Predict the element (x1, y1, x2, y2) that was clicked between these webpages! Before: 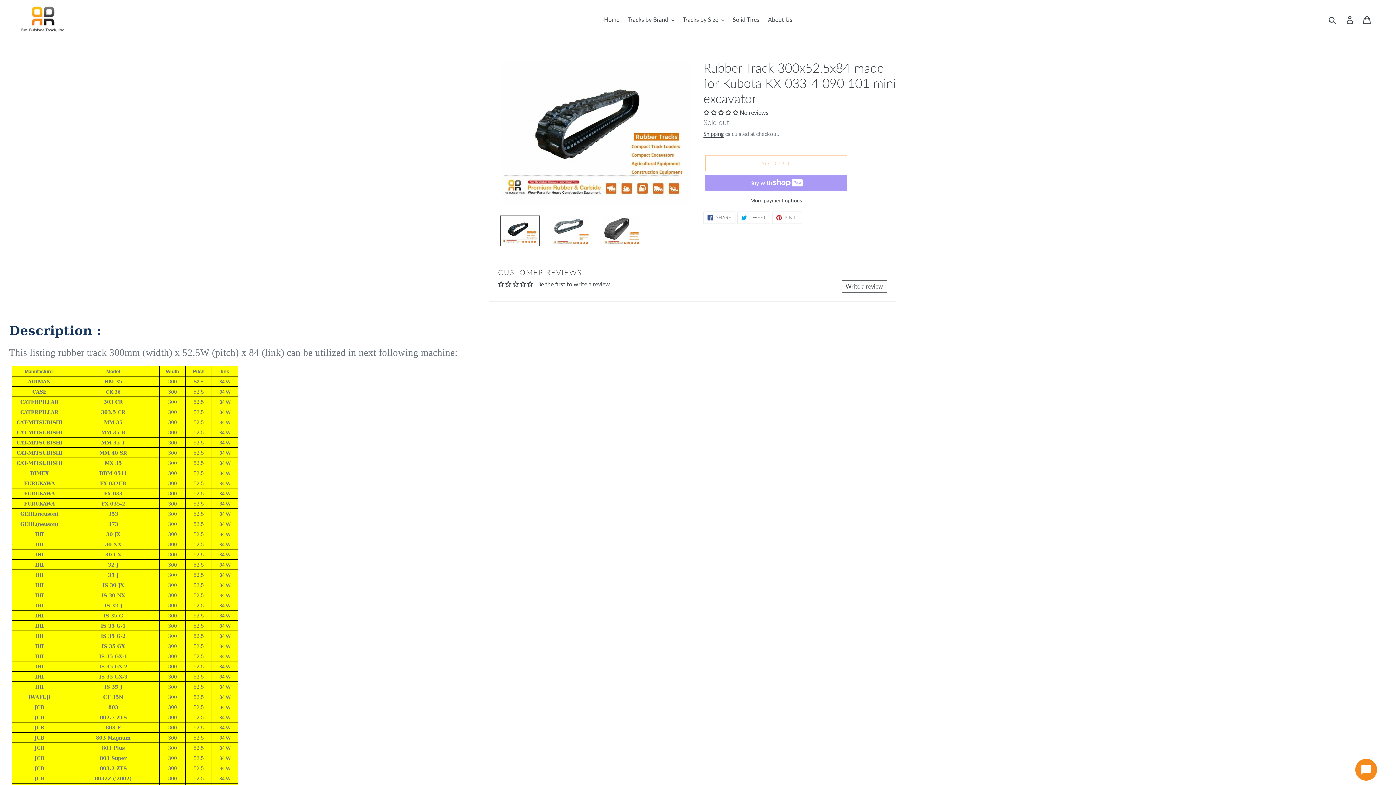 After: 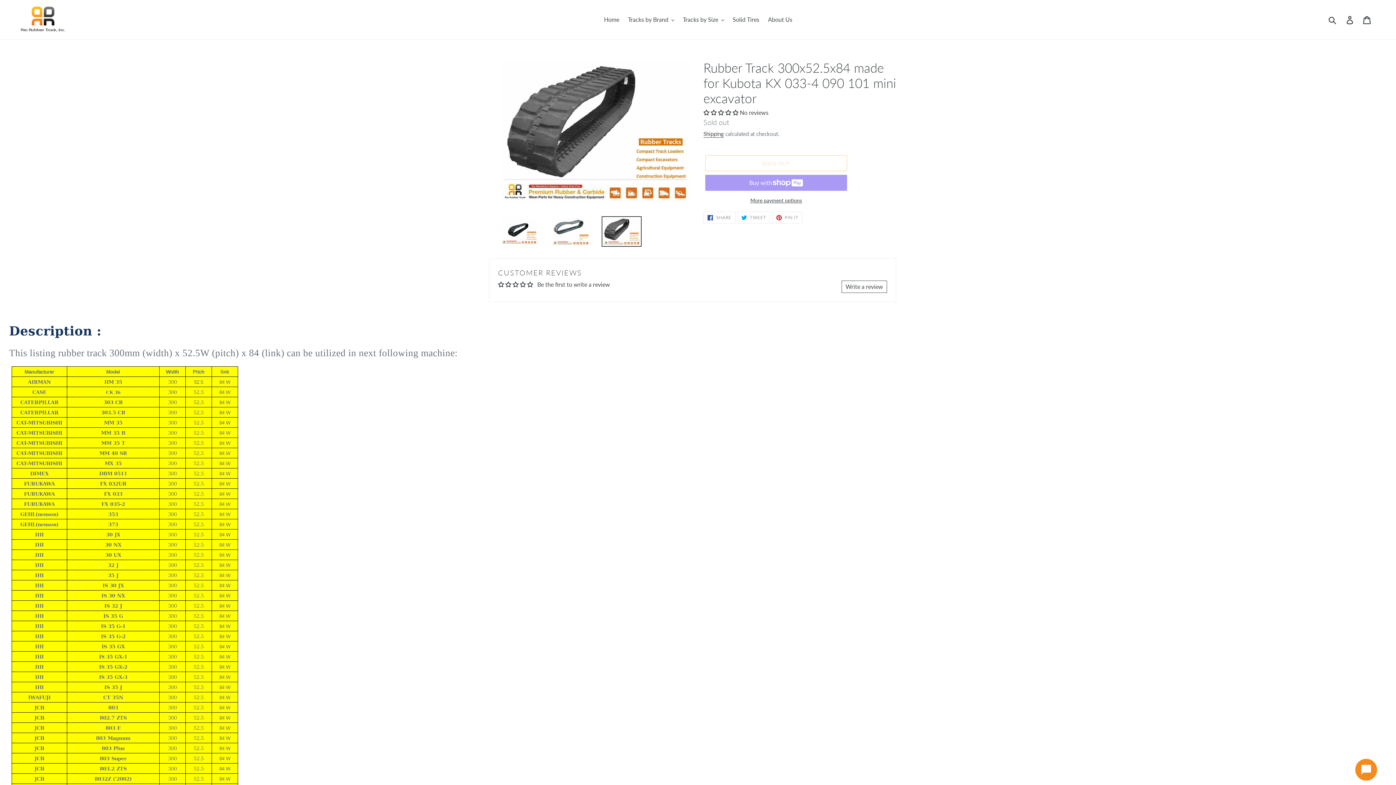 Action: bbox: (601, 215, 641, 246)